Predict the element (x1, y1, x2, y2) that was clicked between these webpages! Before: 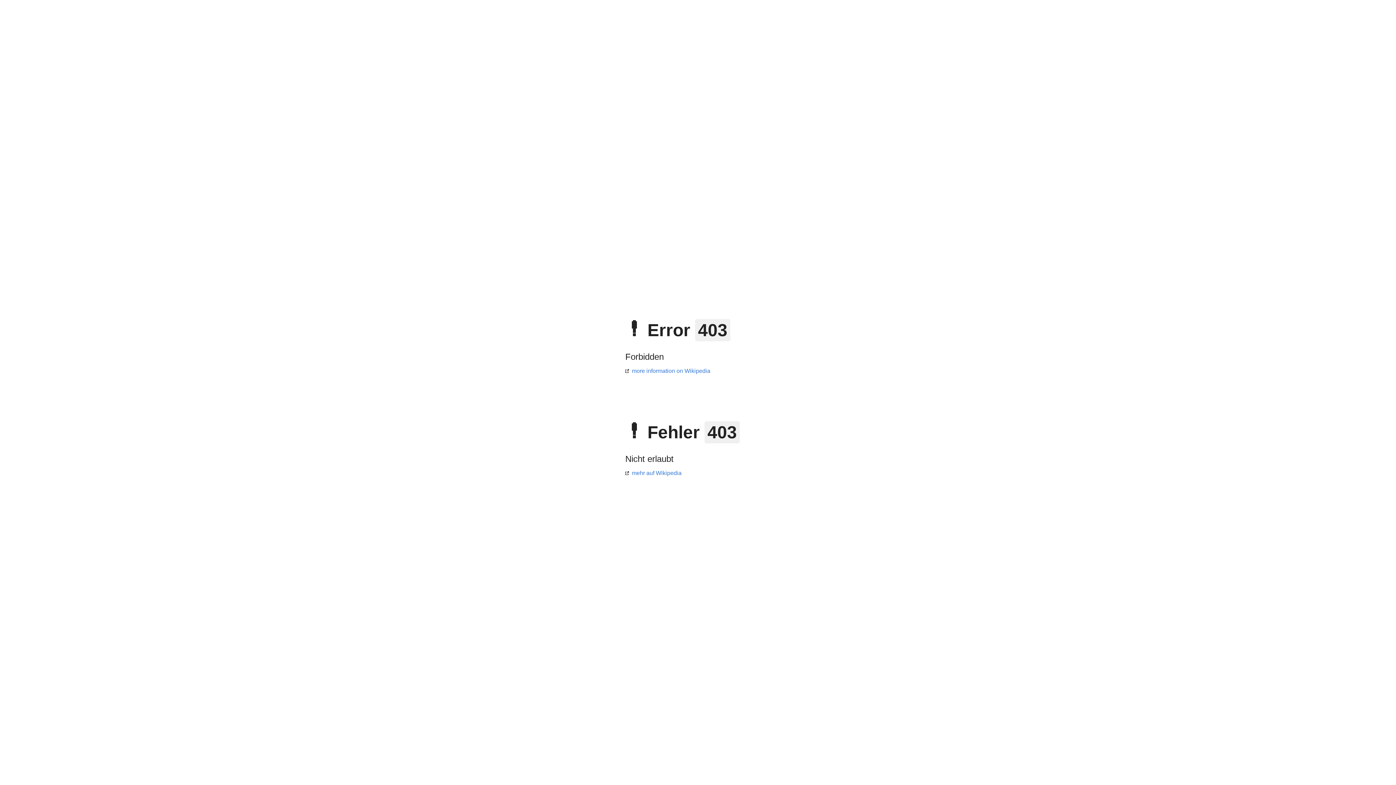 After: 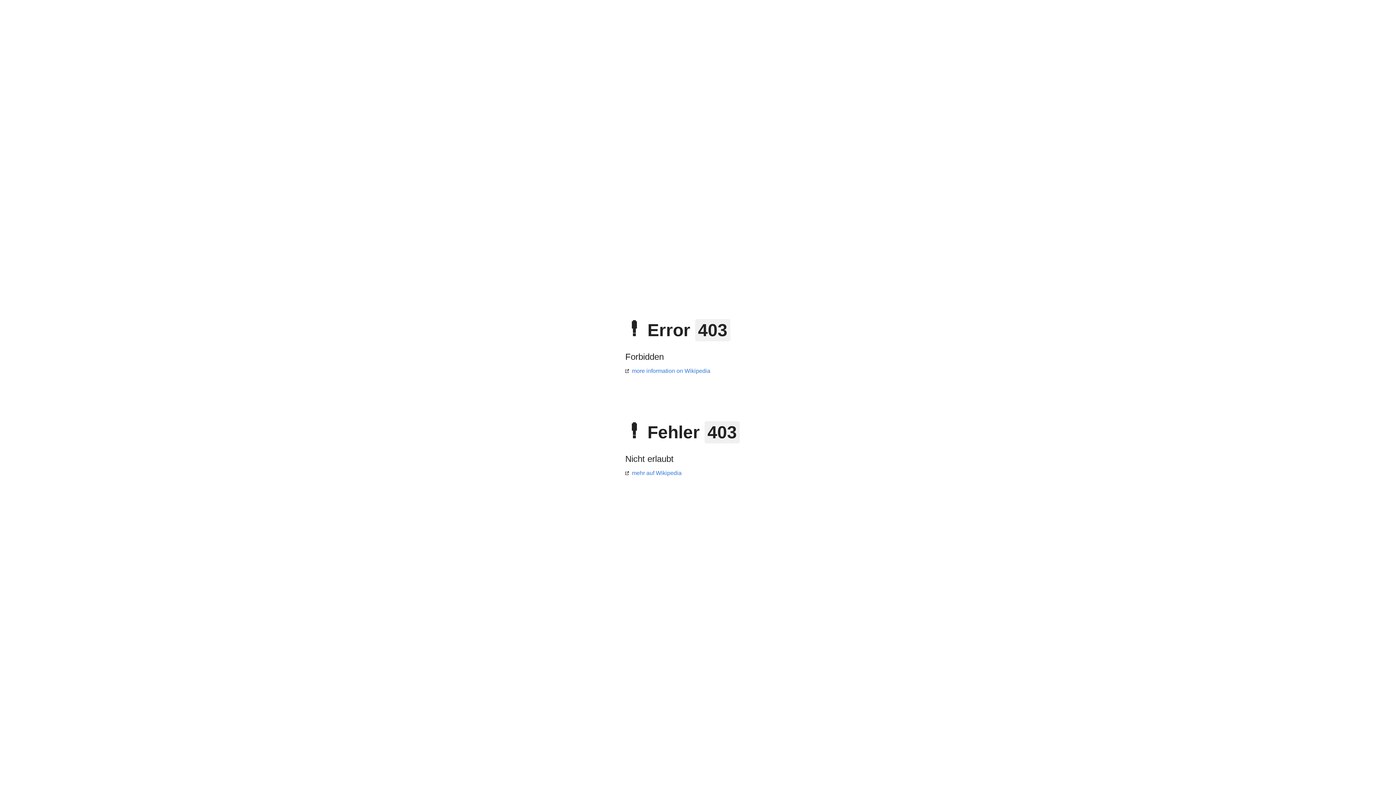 Action: bbox: (625, 470, 681, 476) label: mehr auf Wikipedia